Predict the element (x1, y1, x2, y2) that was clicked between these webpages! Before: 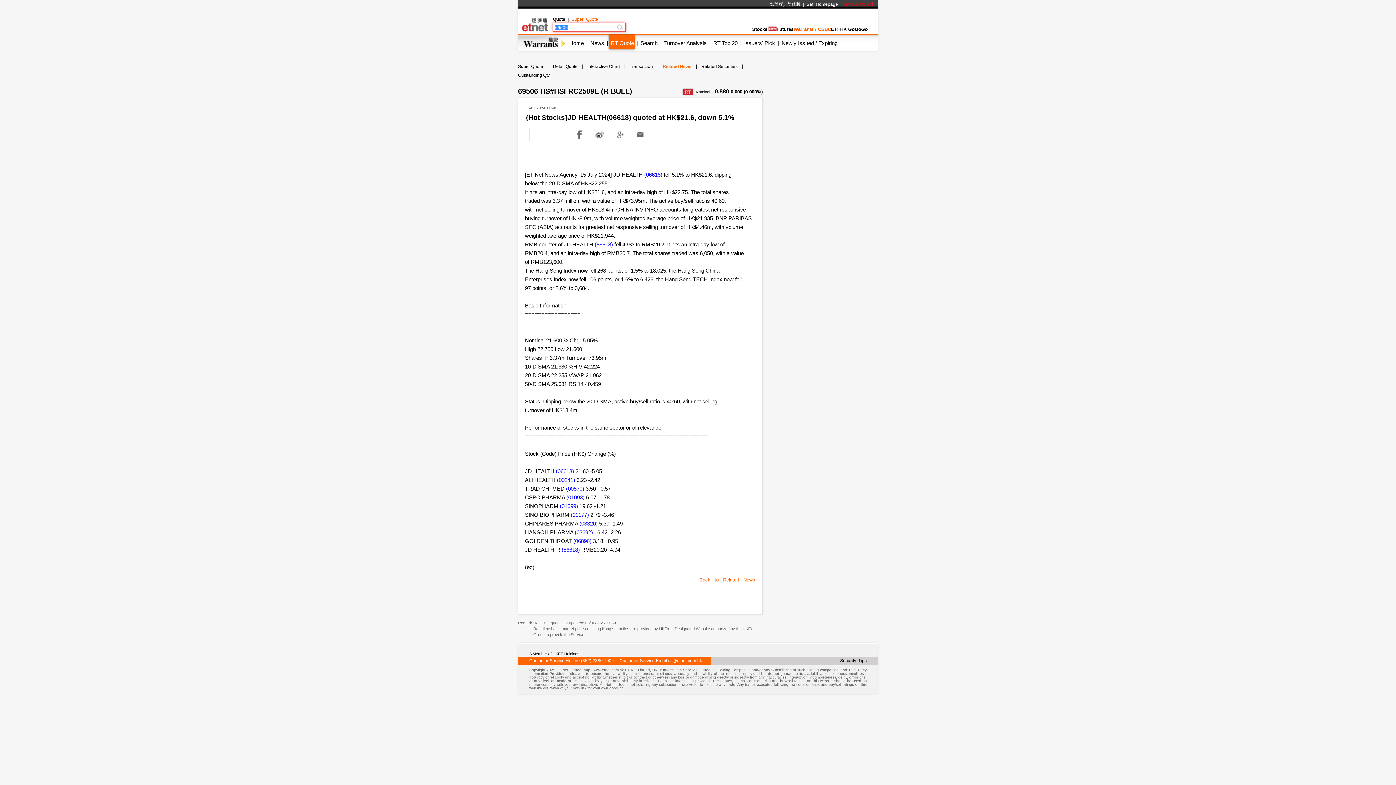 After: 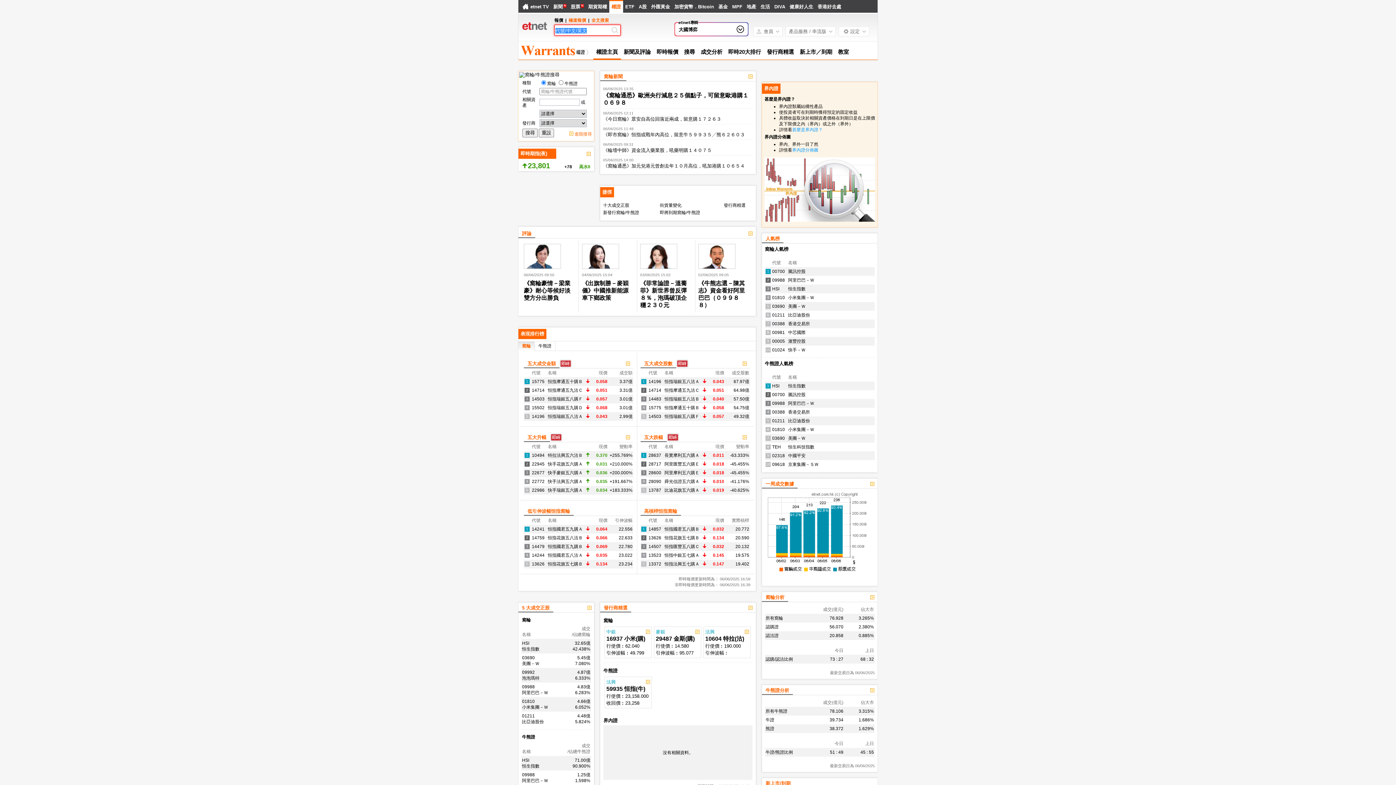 Action: label: 繁體版 bbox: (770, 1, 783, 6)